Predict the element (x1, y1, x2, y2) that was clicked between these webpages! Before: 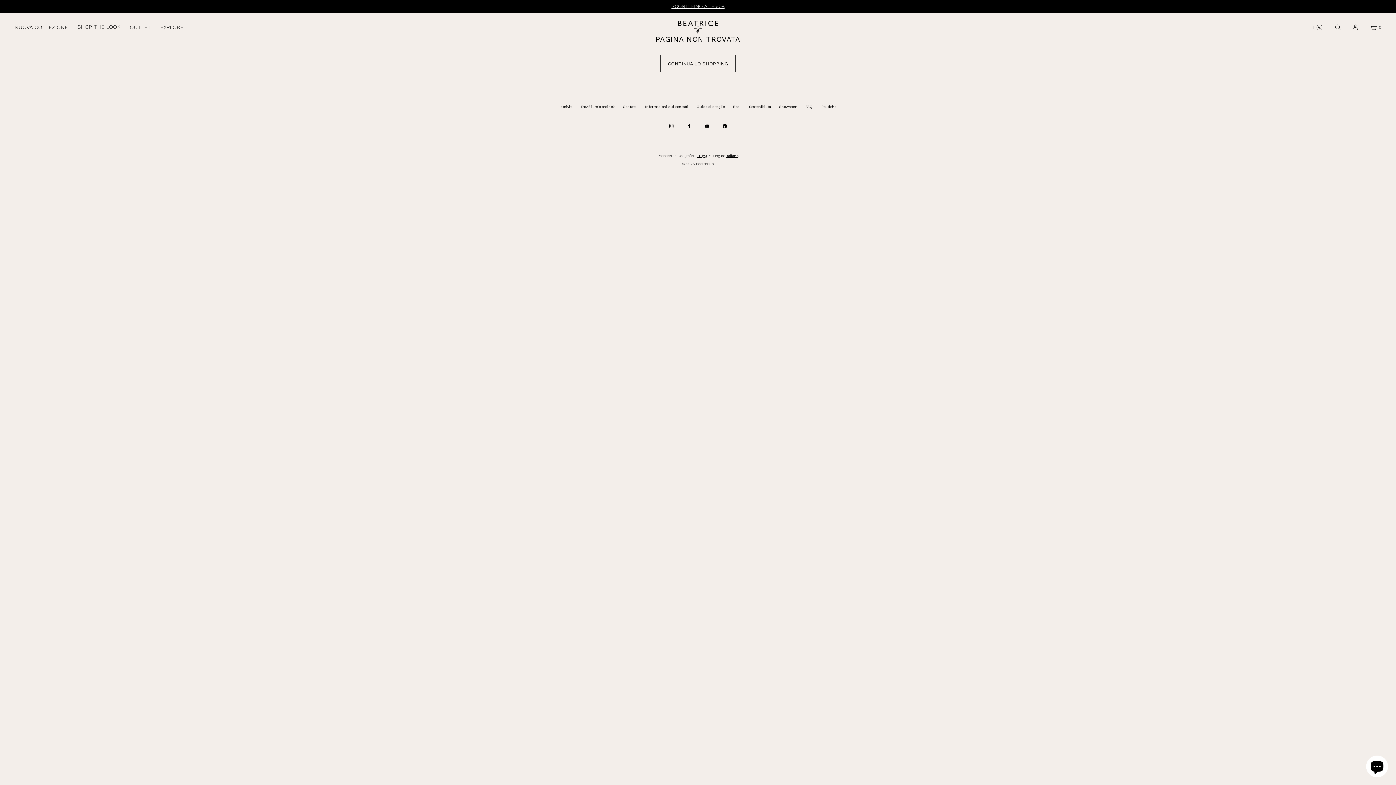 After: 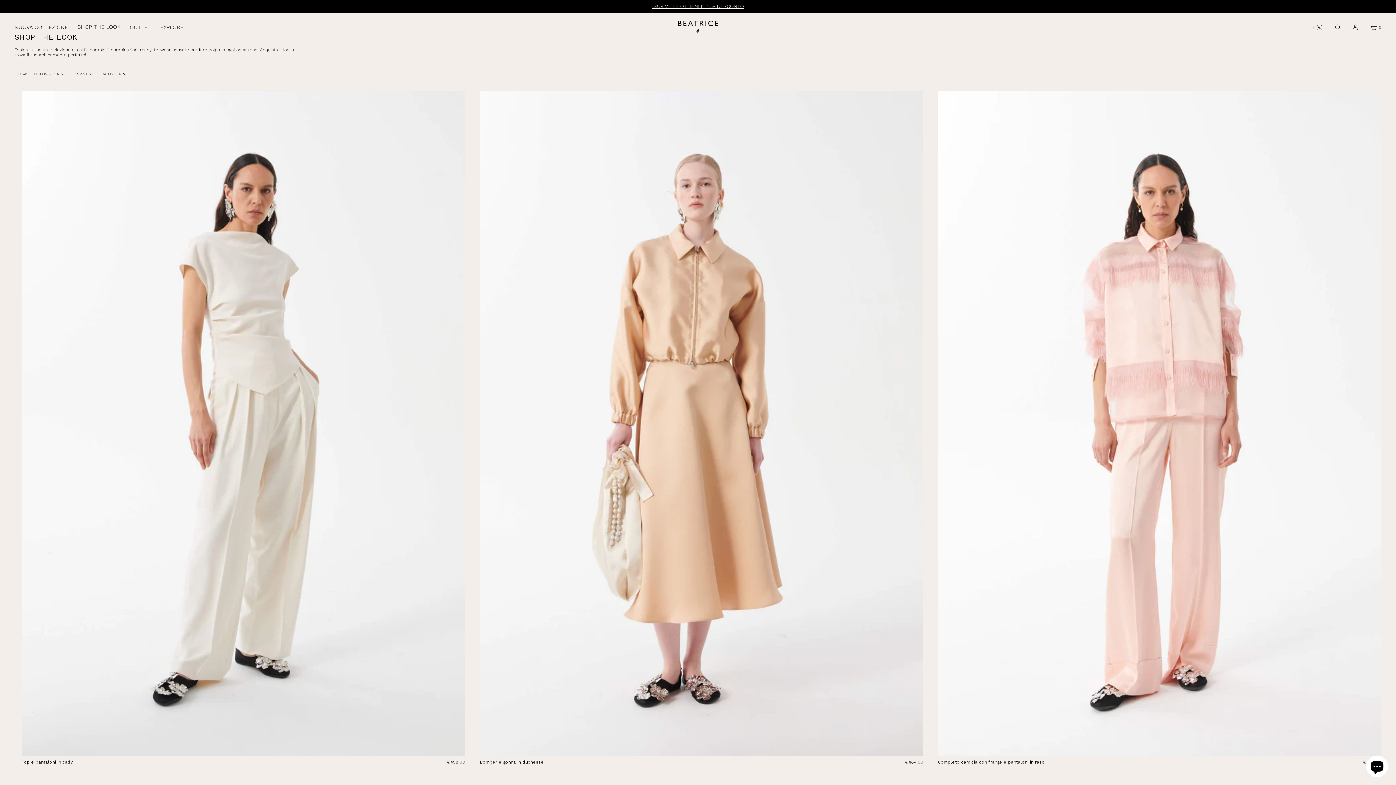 Action: label: SHOP THE LOOK bbox: (72, 12, 125, 41)